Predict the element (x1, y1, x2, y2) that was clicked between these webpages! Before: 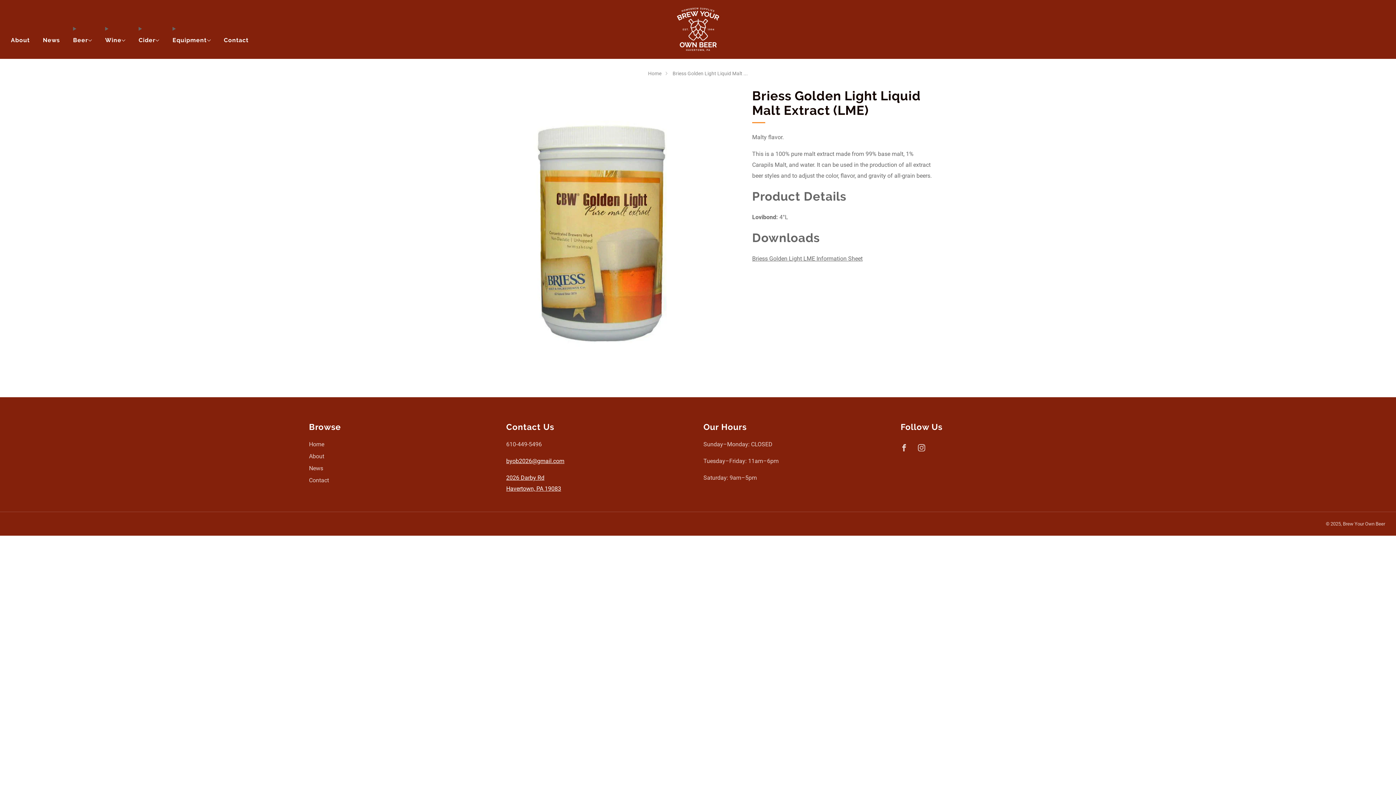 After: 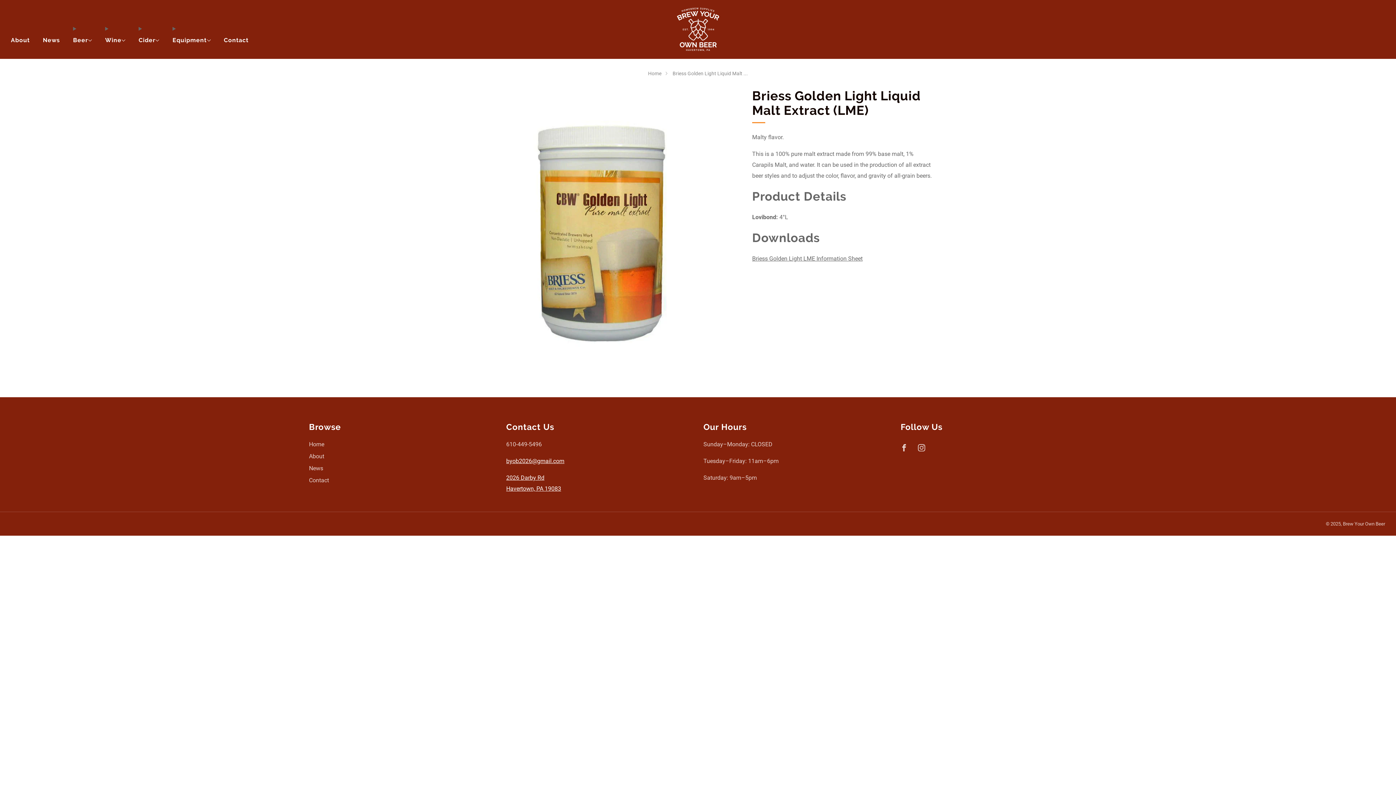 Action: label: byob2026@gmail.com bbox: (506, 457, 564, 464)